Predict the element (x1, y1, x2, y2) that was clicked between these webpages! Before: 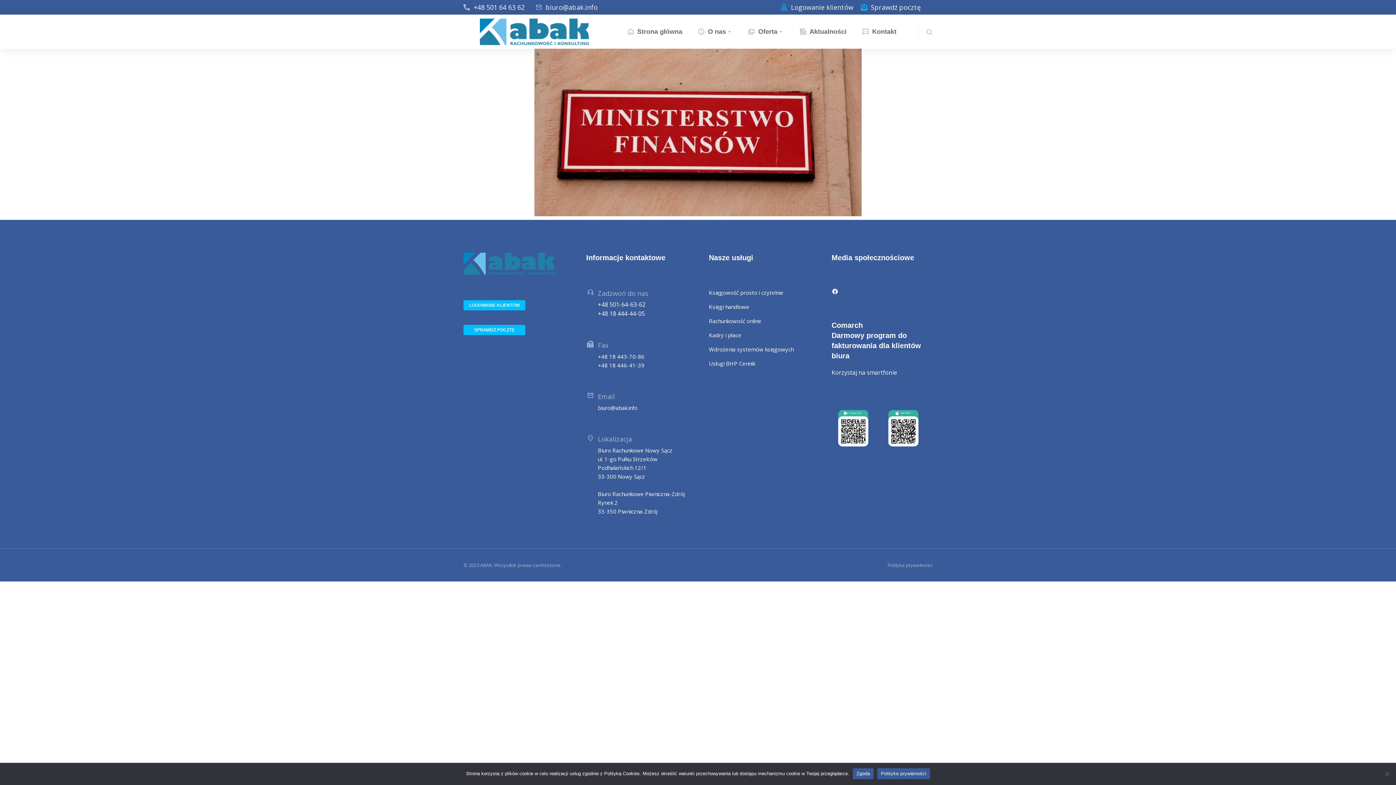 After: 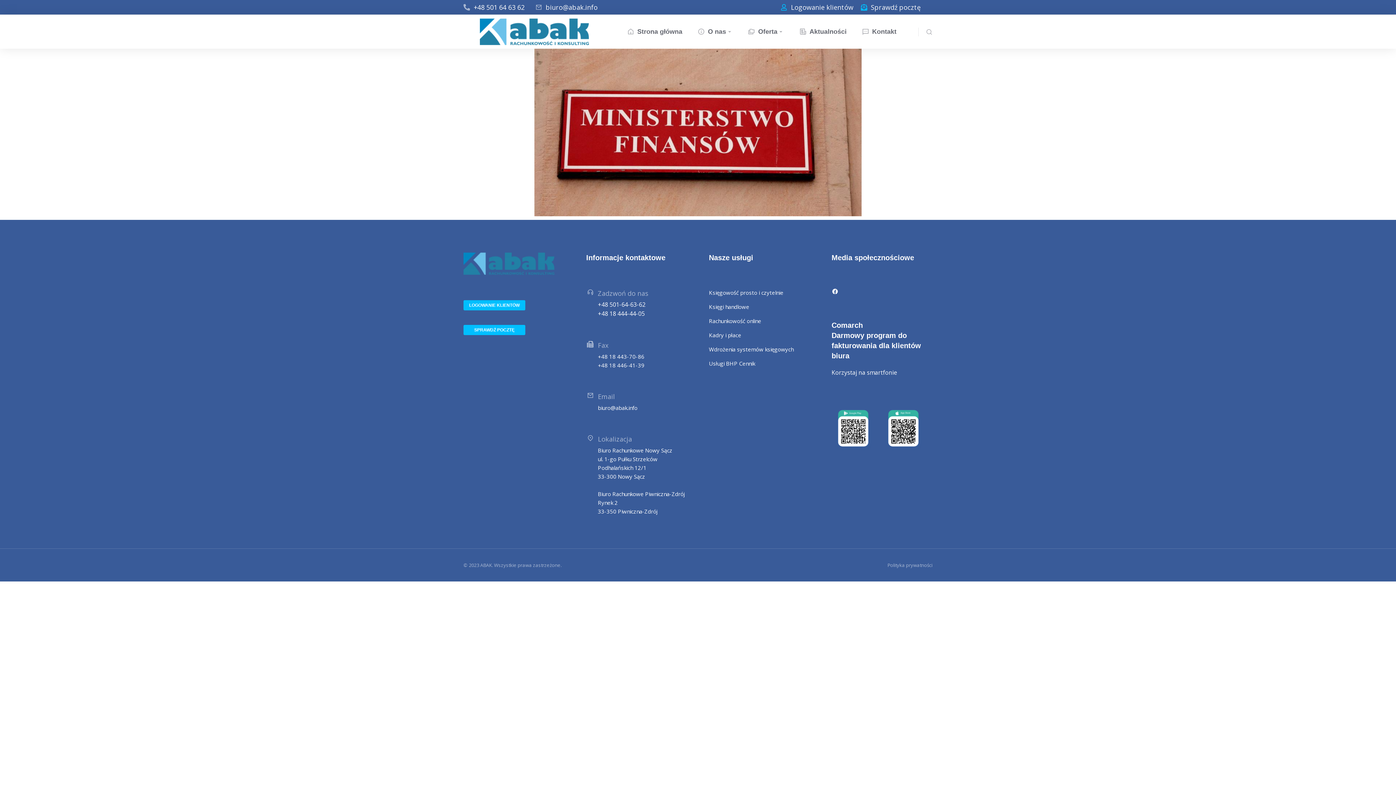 Action: bbox: (853, 768, 873, 779) label: Zgoda